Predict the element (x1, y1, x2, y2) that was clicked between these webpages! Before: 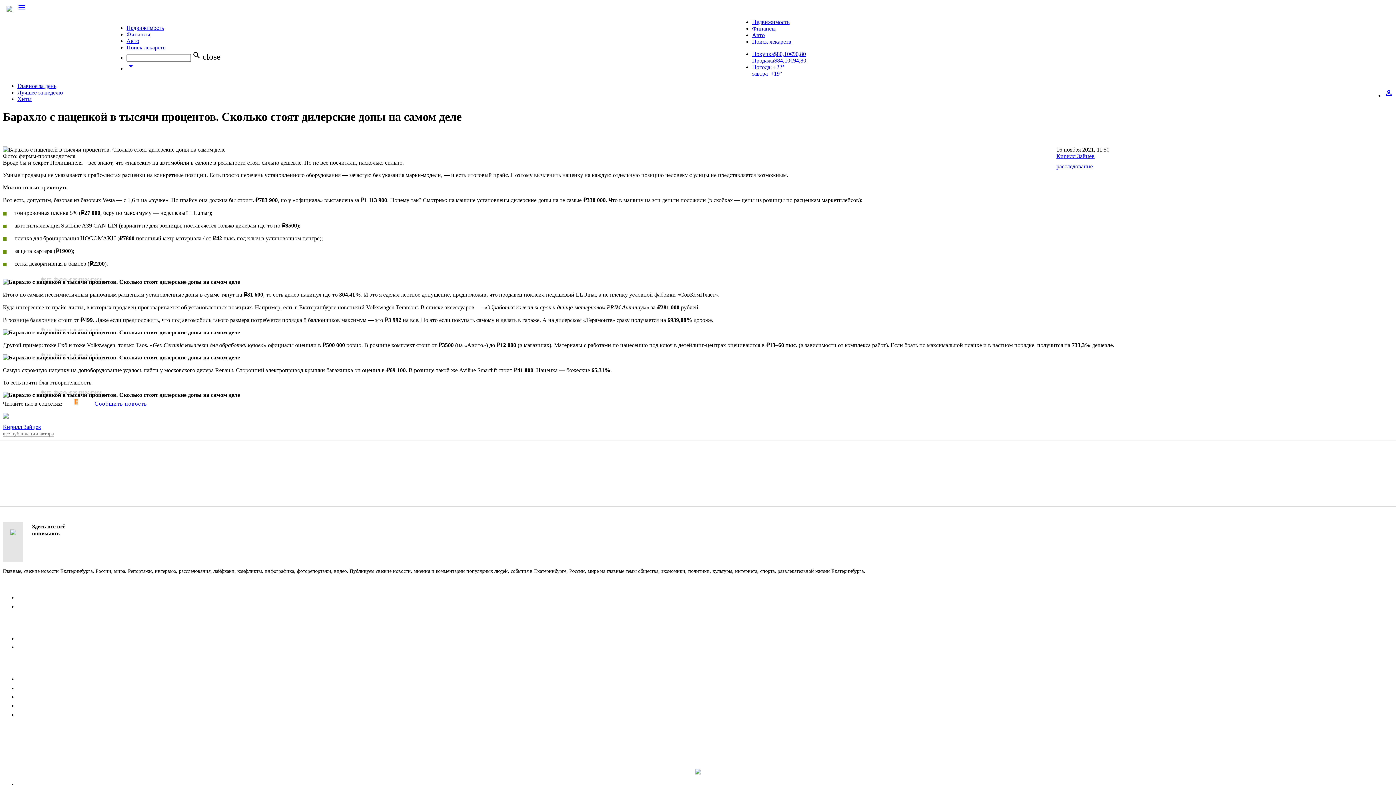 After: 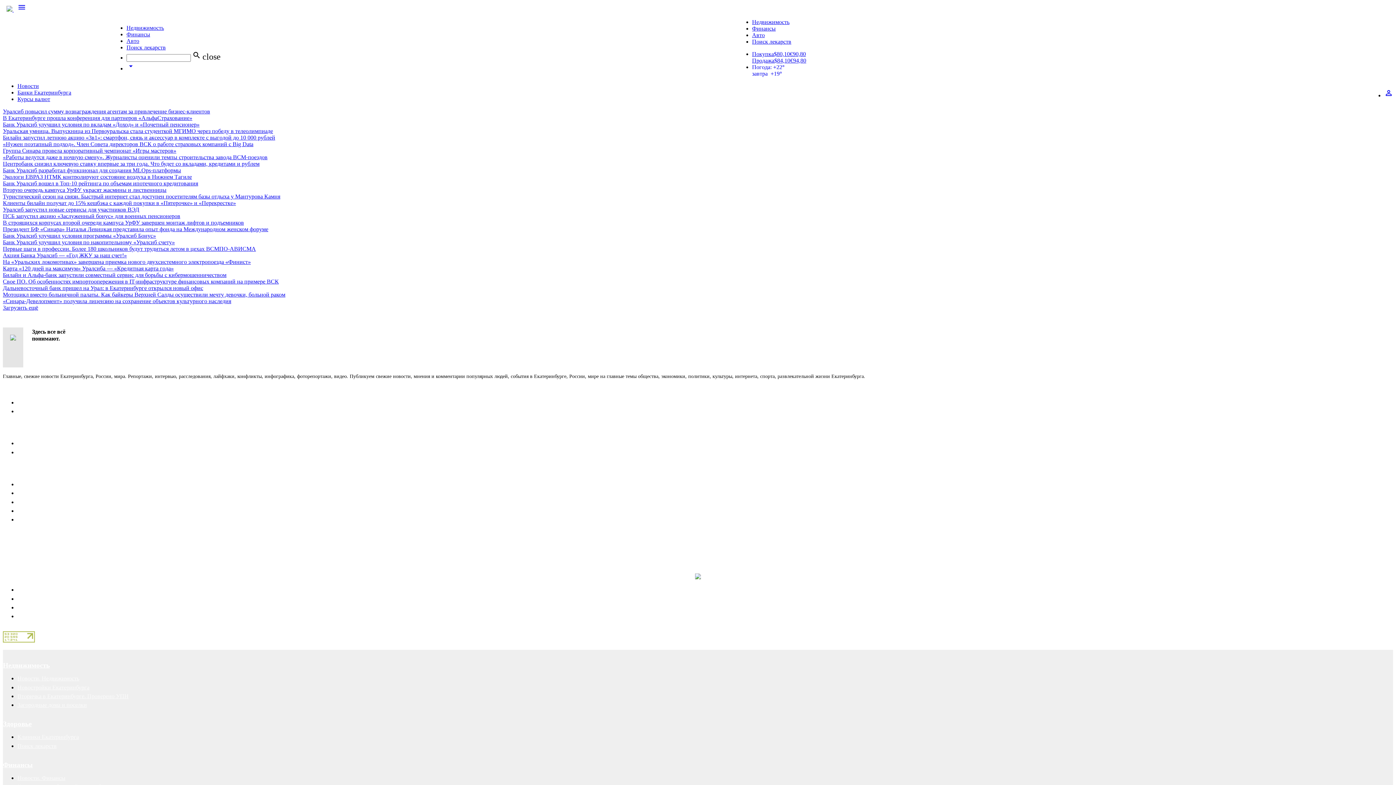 Action: label: Финансы bbox: (752, 25, 775, 31)